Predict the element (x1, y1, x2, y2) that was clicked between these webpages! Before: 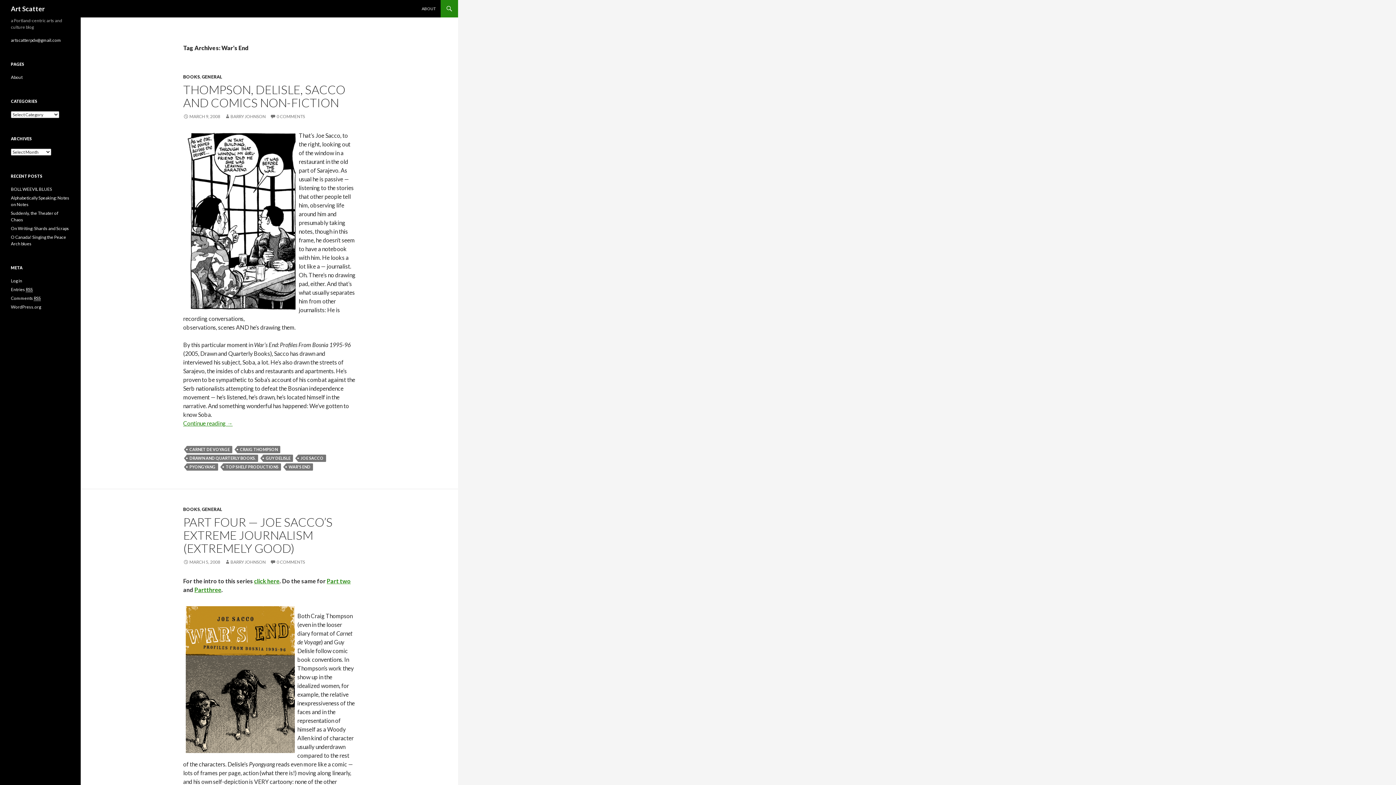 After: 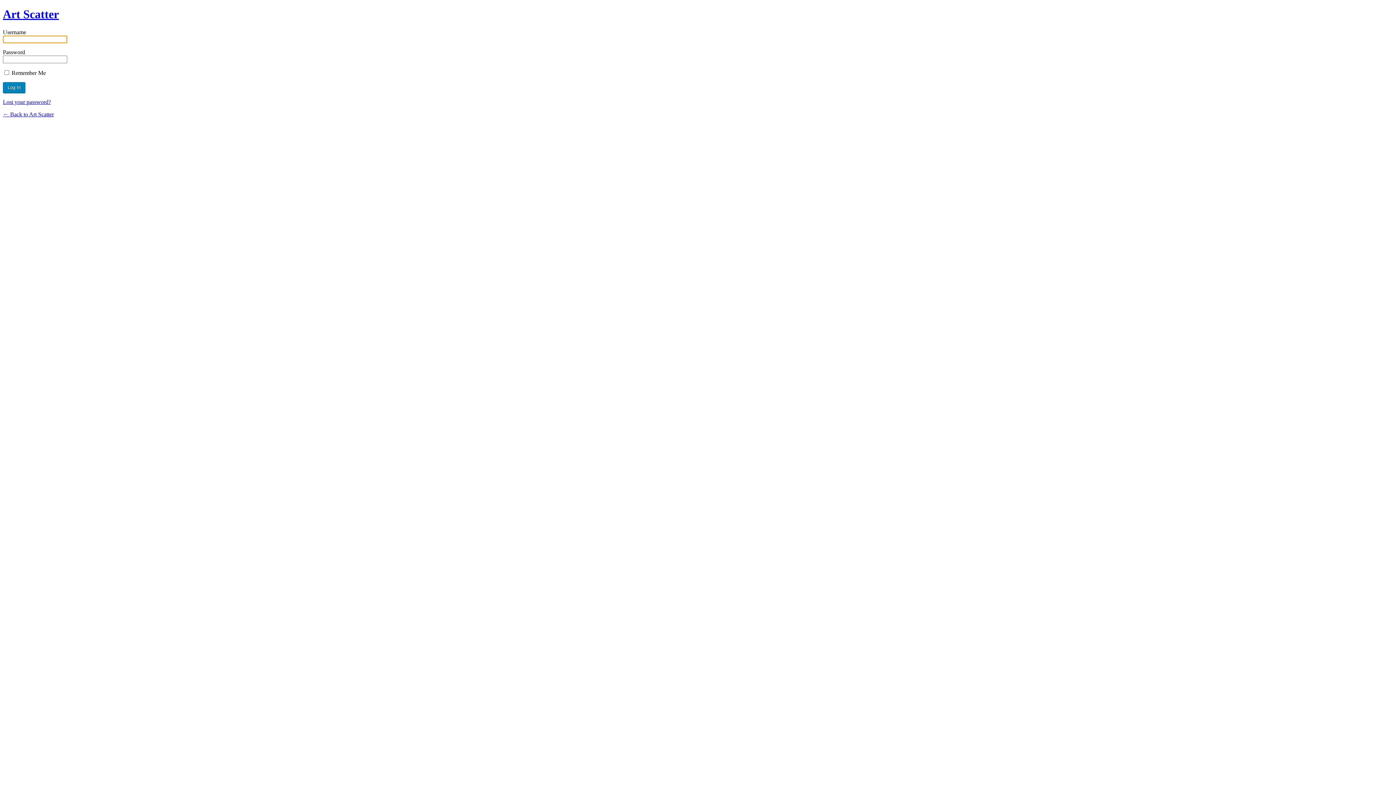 Action: bbox: (10, 278, 22, 283) label: Log in